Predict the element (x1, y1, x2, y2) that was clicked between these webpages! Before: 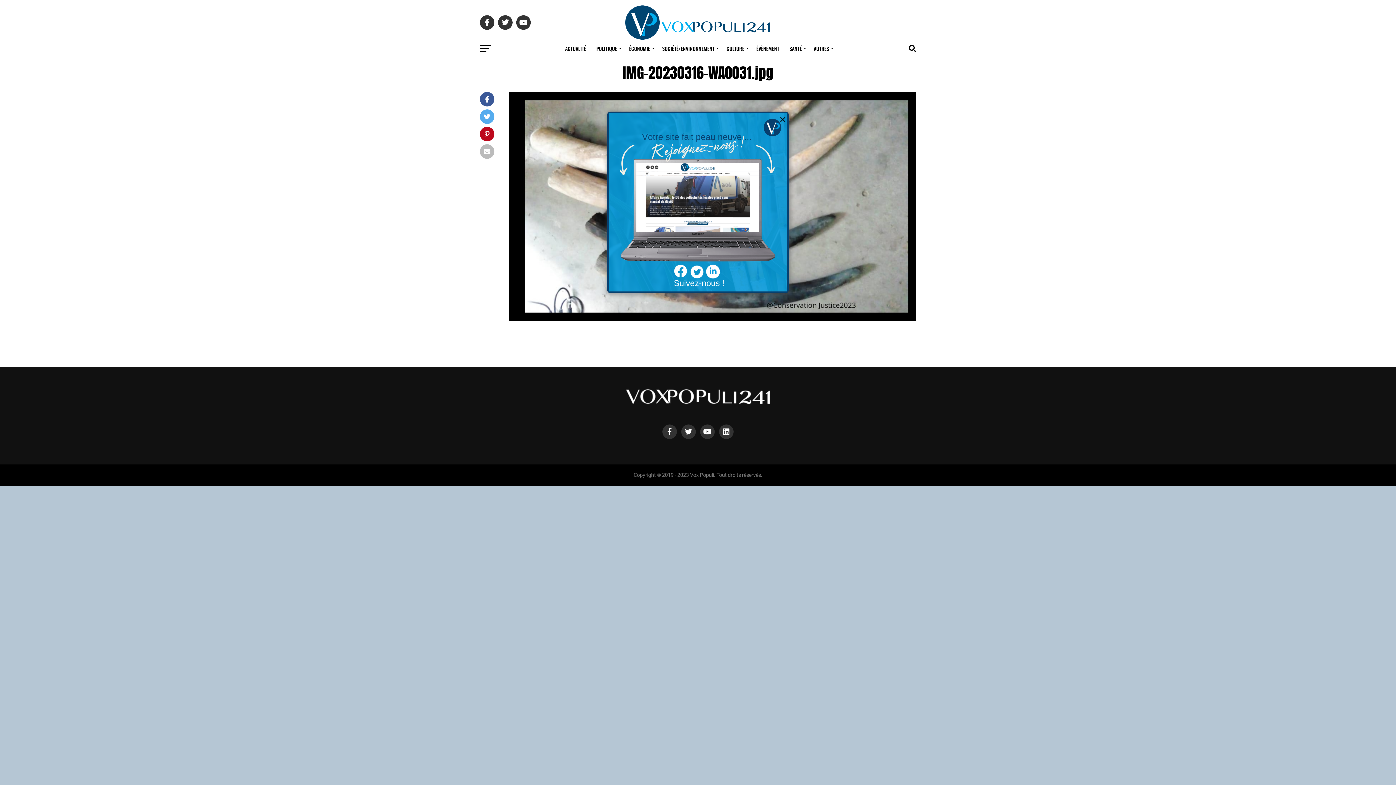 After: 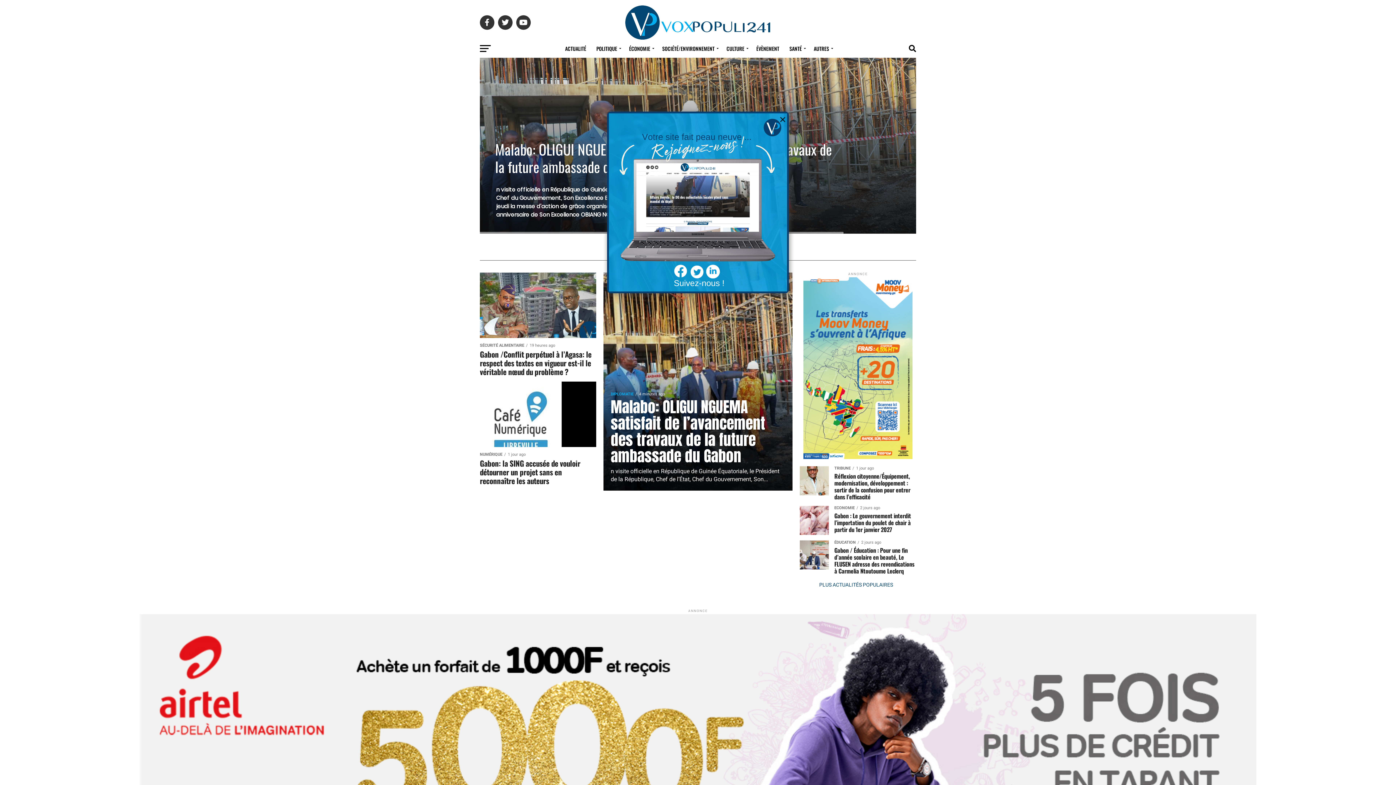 Action: label: ACTUALITÉ bbox: (560, 39, 590, 57)